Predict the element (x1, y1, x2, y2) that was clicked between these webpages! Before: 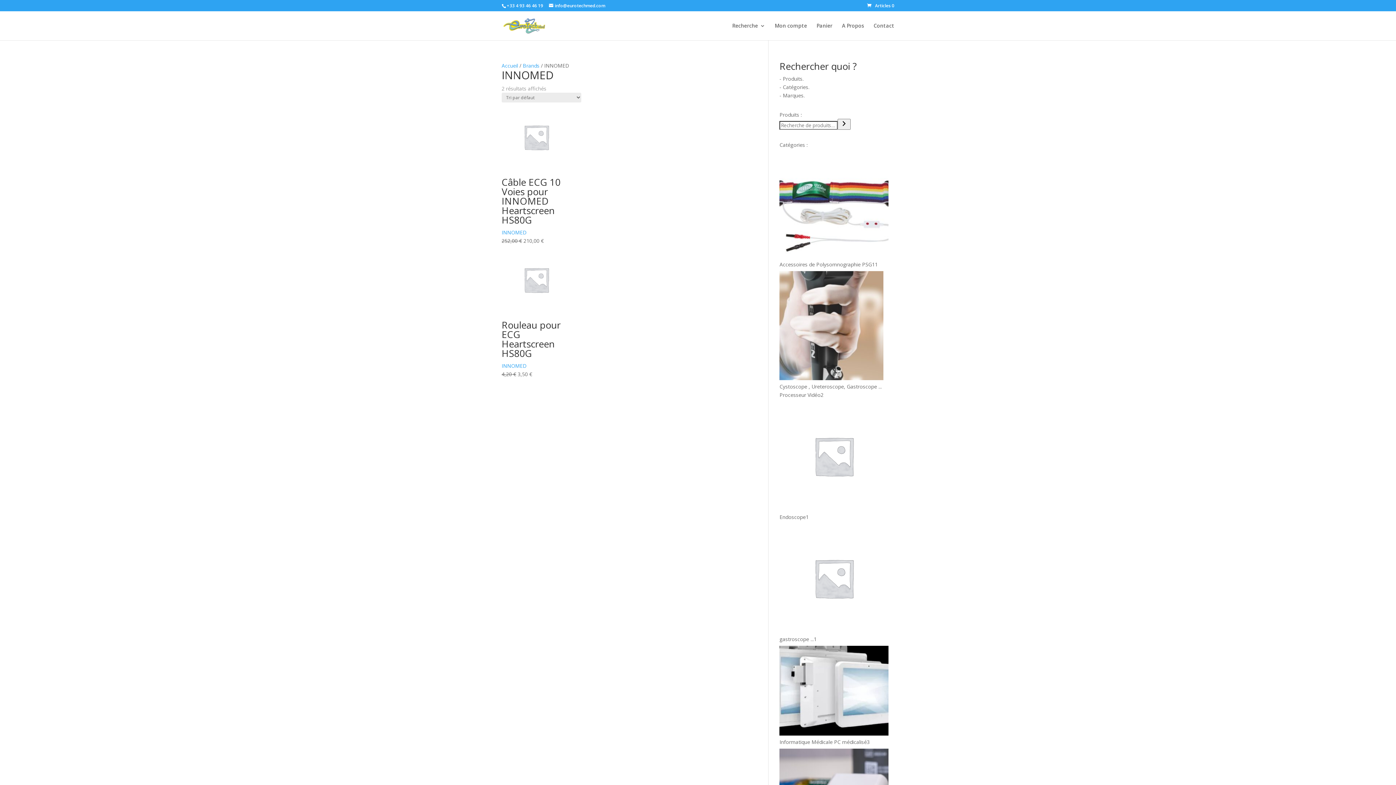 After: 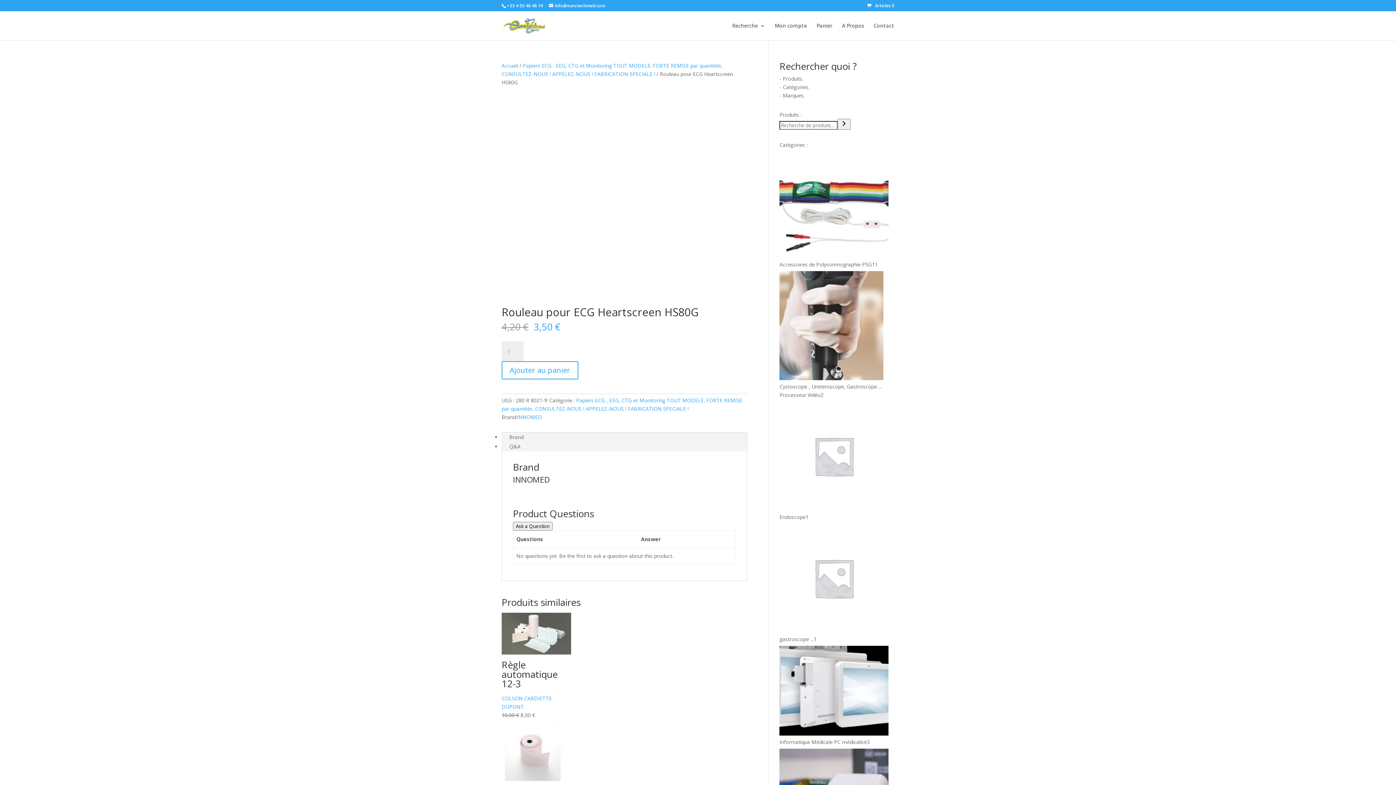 Action: label: Rouleau pour ECG Heartscreen HS80G bbox: (501, 312, 571, 361)